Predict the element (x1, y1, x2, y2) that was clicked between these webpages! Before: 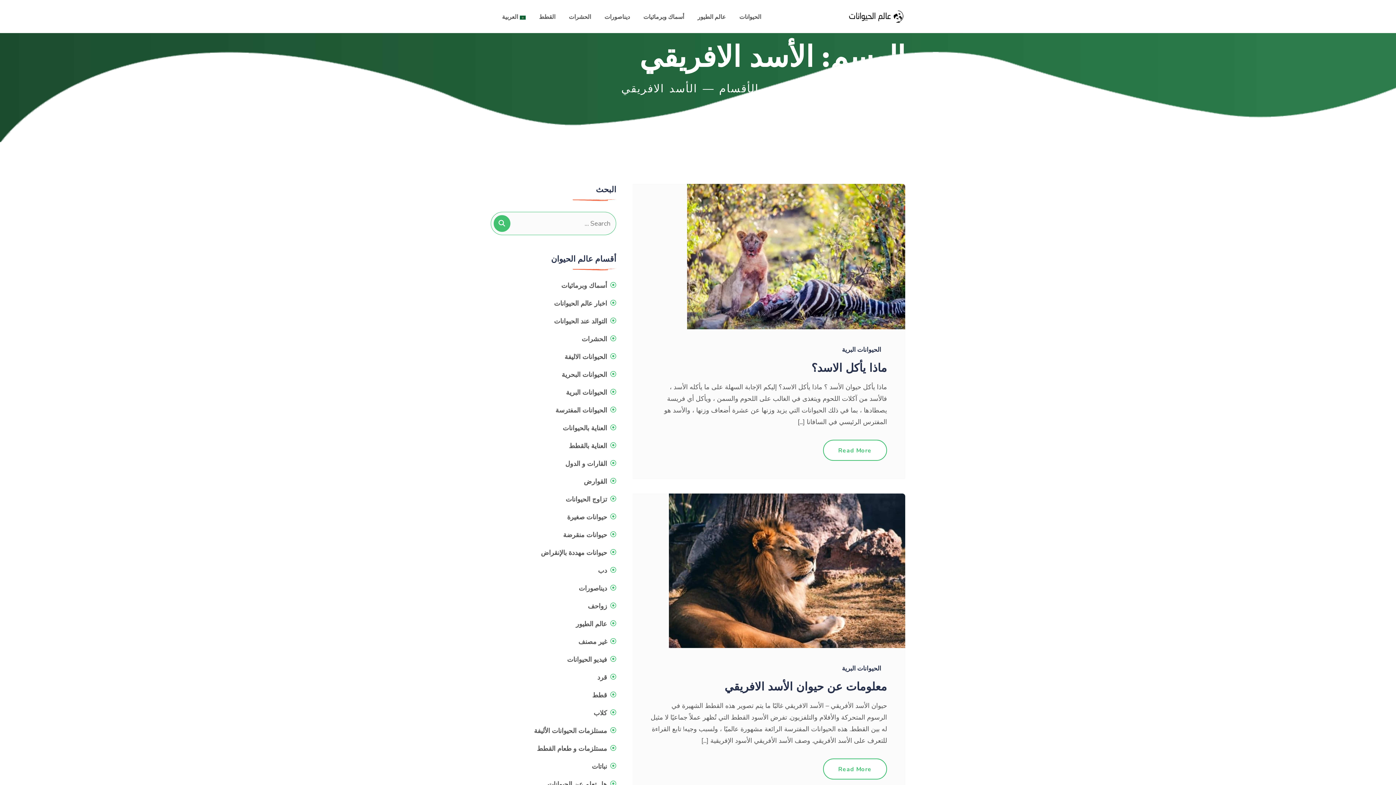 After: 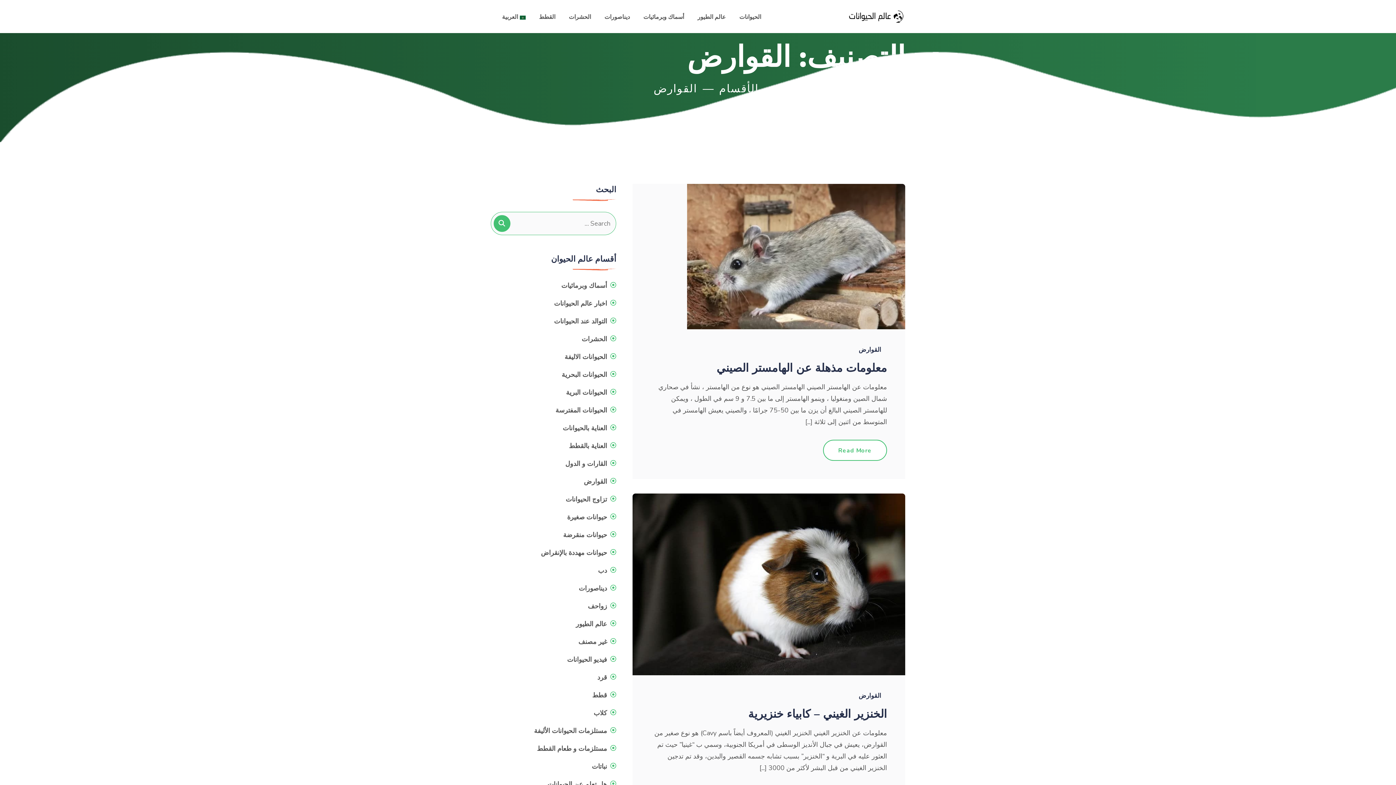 Action: label: القوارض bbox: (584, 477, 616, 486)